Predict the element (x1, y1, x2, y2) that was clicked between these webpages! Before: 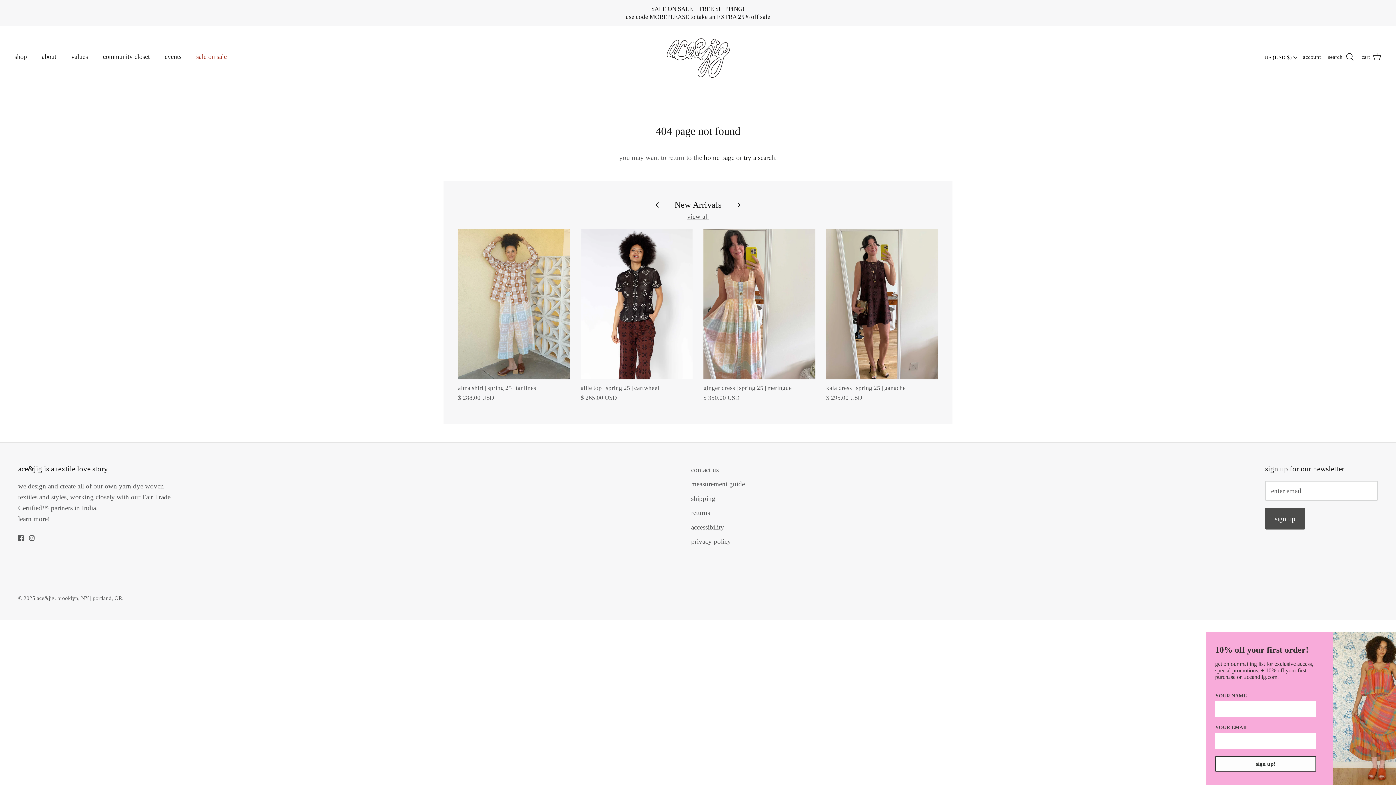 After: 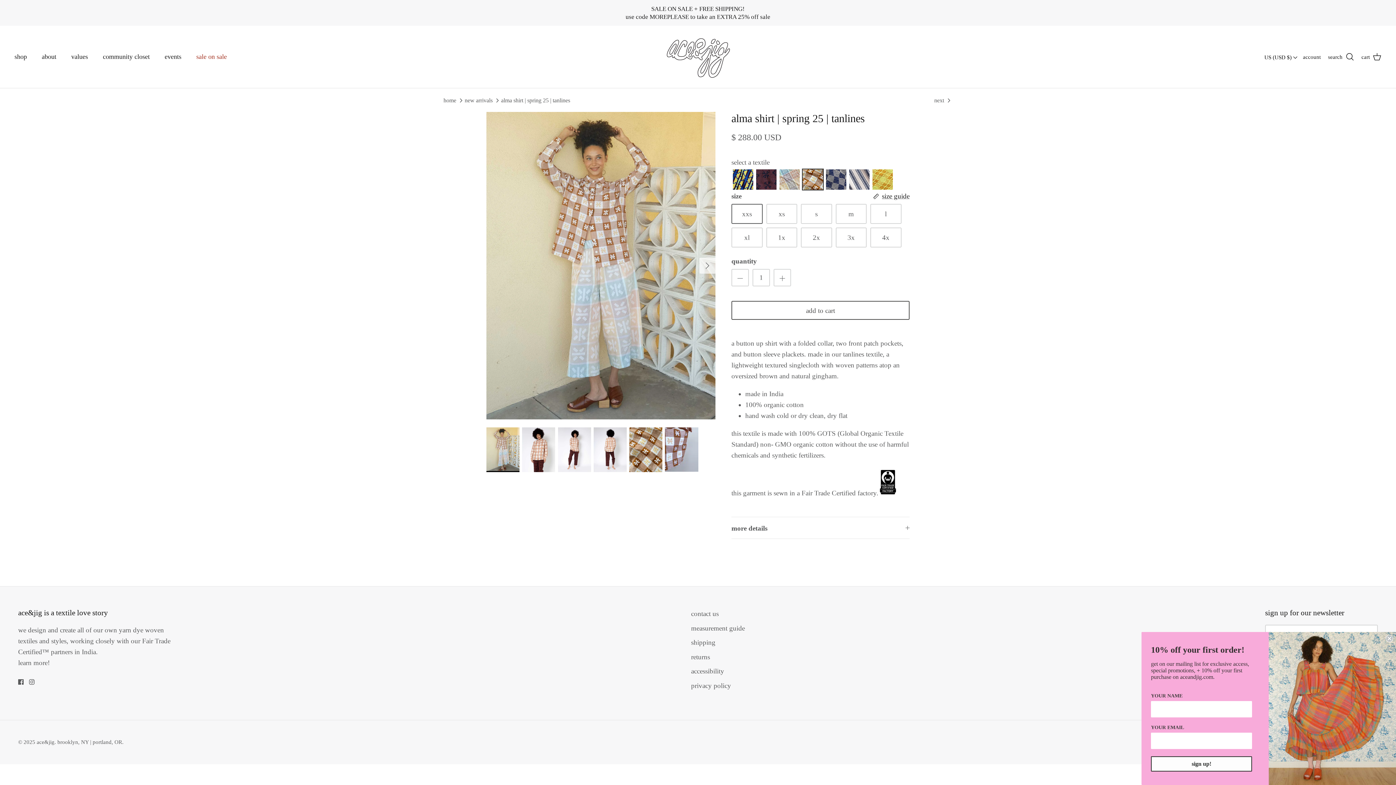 Action: label: alma shirt | spring 25 | tanlines
$ 288.00 USD bbox: (458, 383, 570, 402)